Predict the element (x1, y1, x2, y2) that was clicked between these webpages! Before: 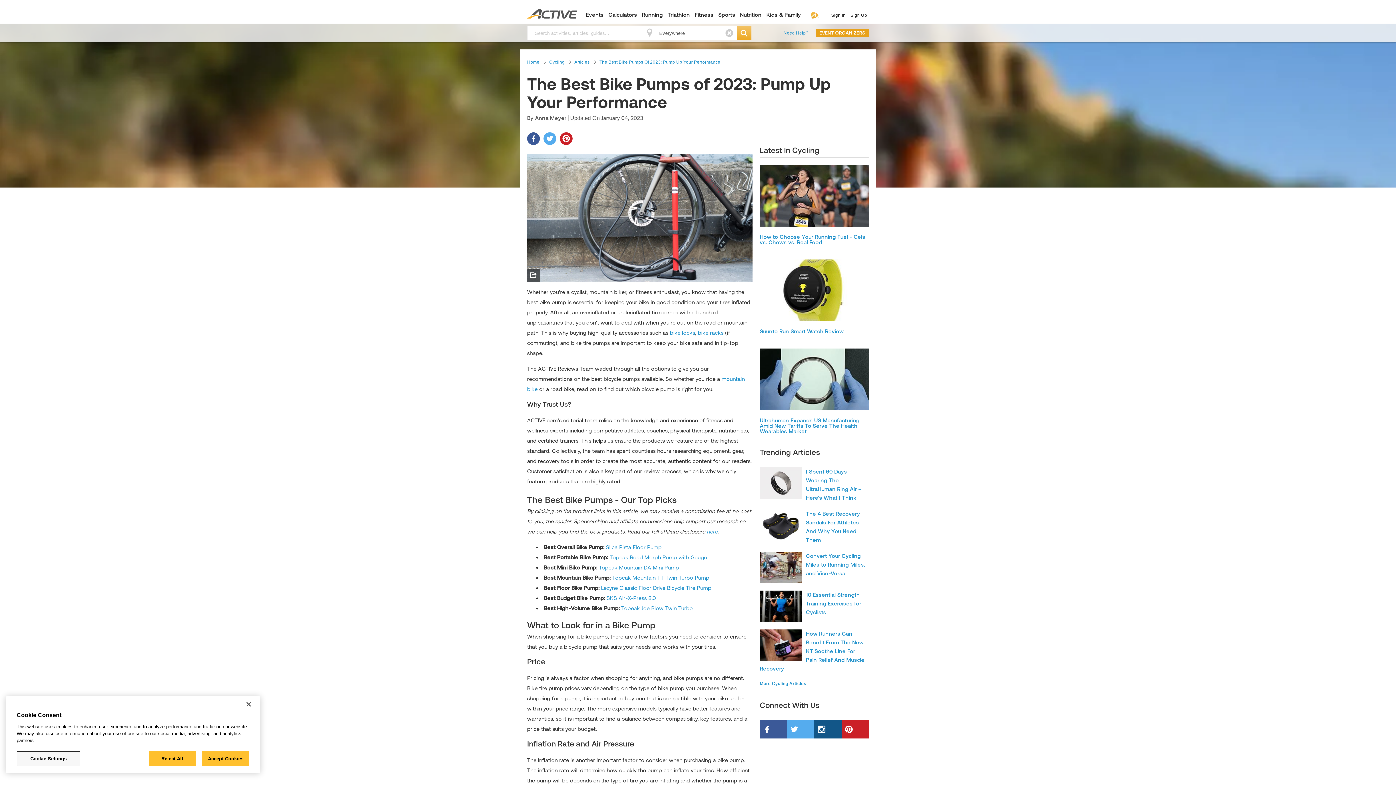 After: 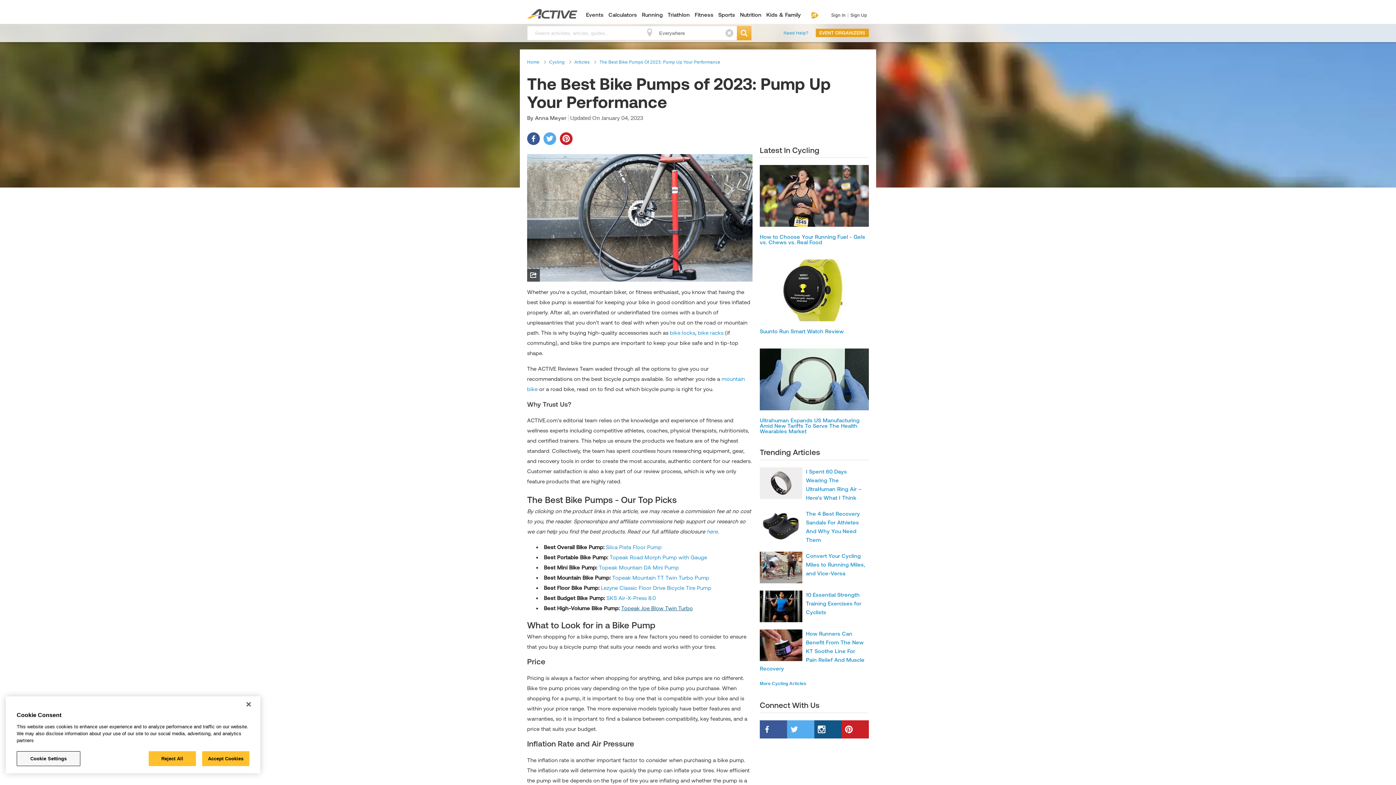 Action: bbox: (621, 605, 693, 611) label: Topeak Joe Blow Twin Turbo